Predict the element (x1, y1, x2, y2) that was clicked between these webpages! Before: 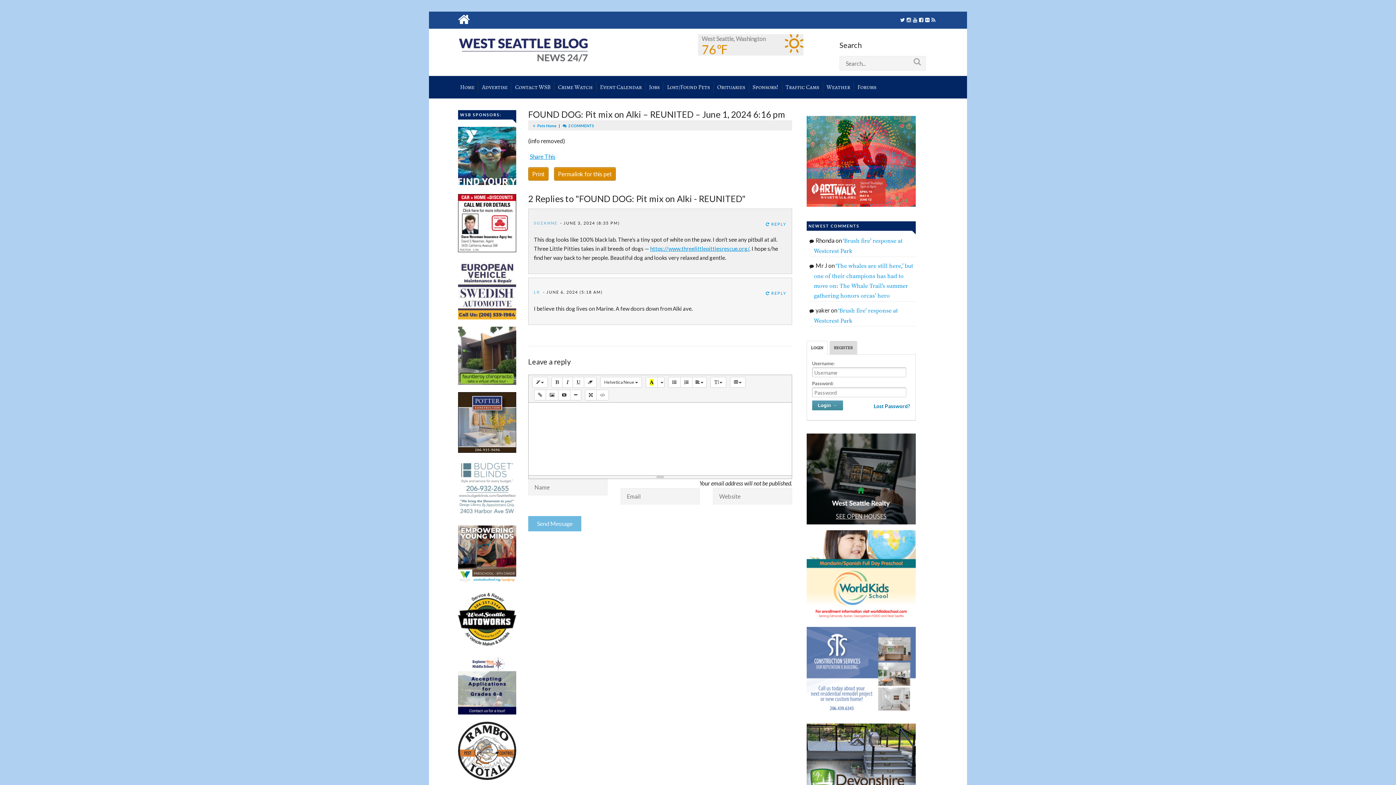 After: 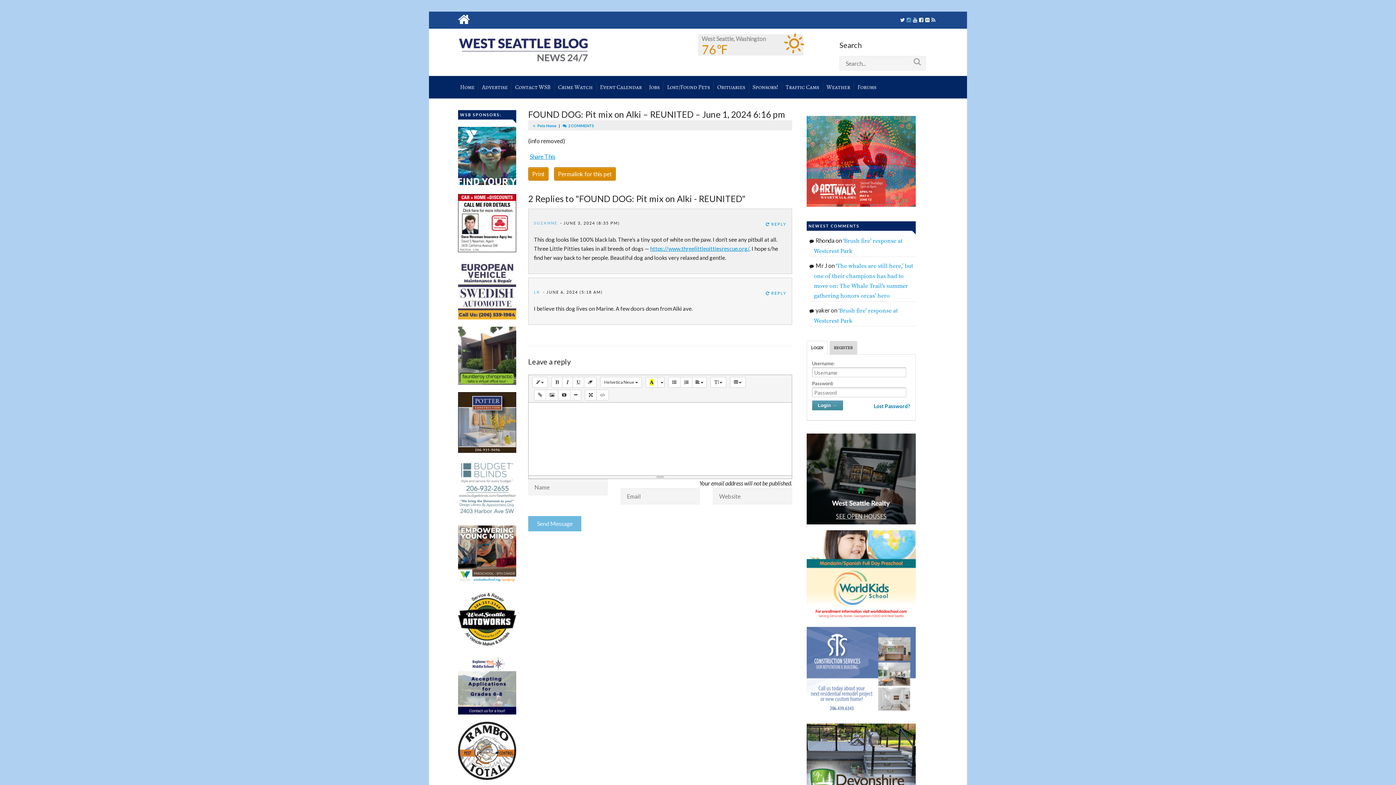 Action: bbox: (906, 17, 911, 22)